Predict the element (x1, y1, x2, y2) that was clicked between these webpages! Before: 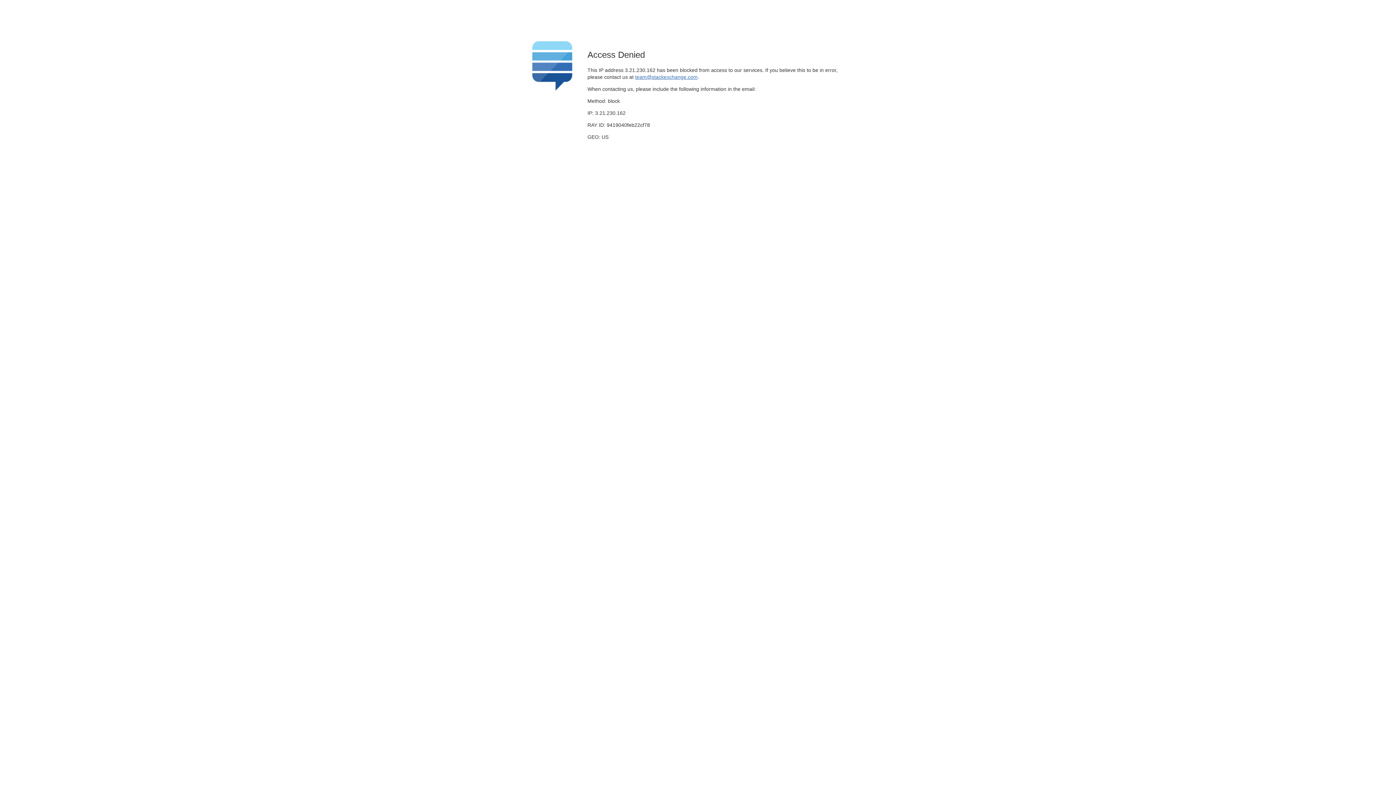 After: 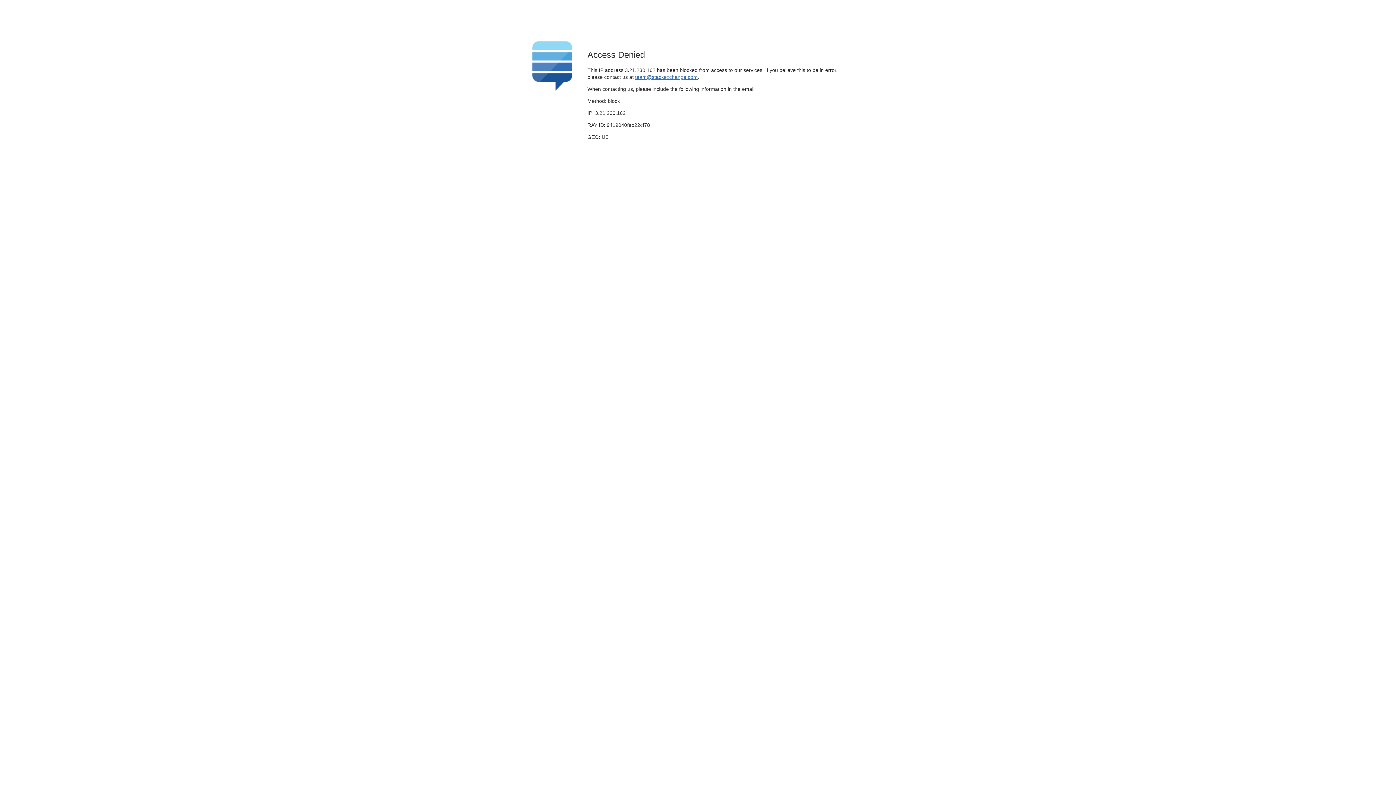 Action: bbox: (635, 74, 697, 79) label: team@stackexchange.com